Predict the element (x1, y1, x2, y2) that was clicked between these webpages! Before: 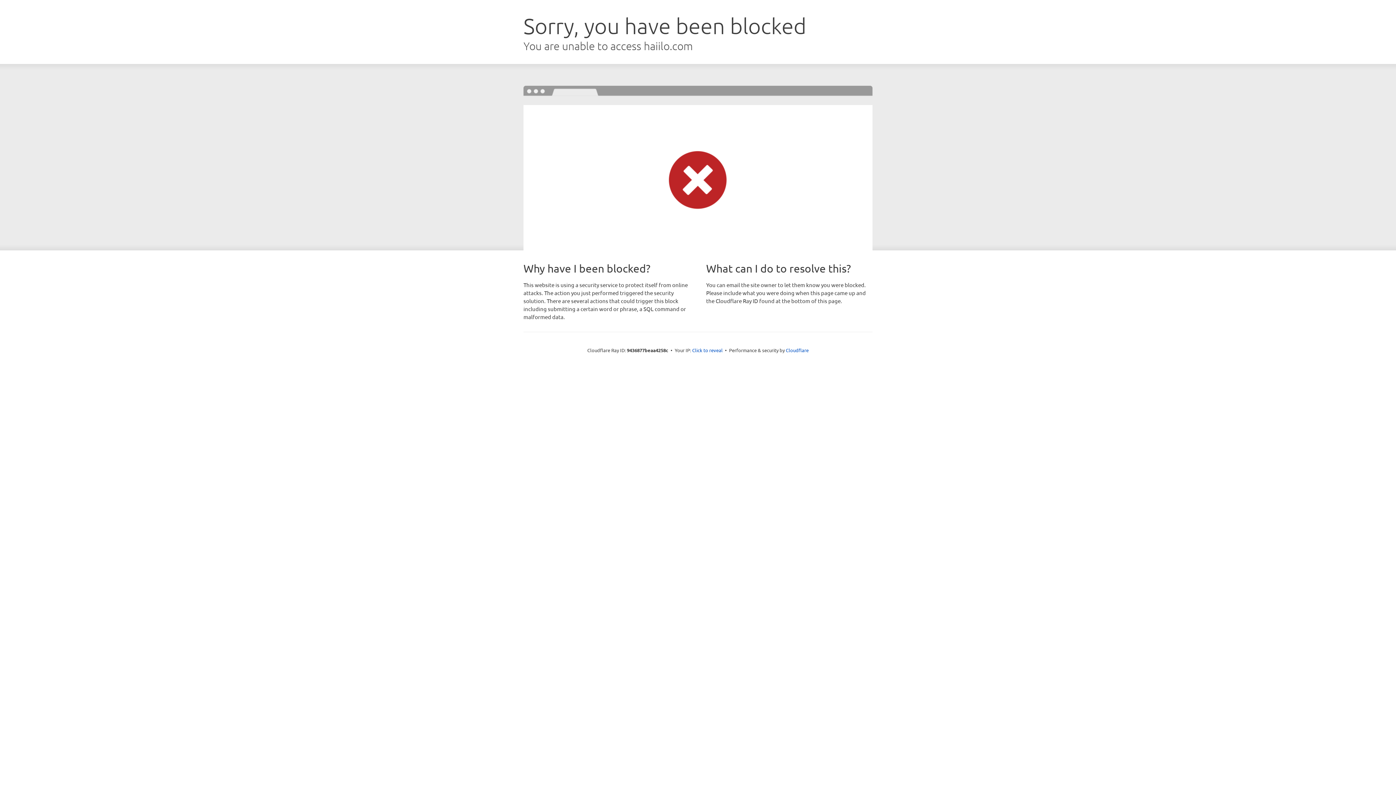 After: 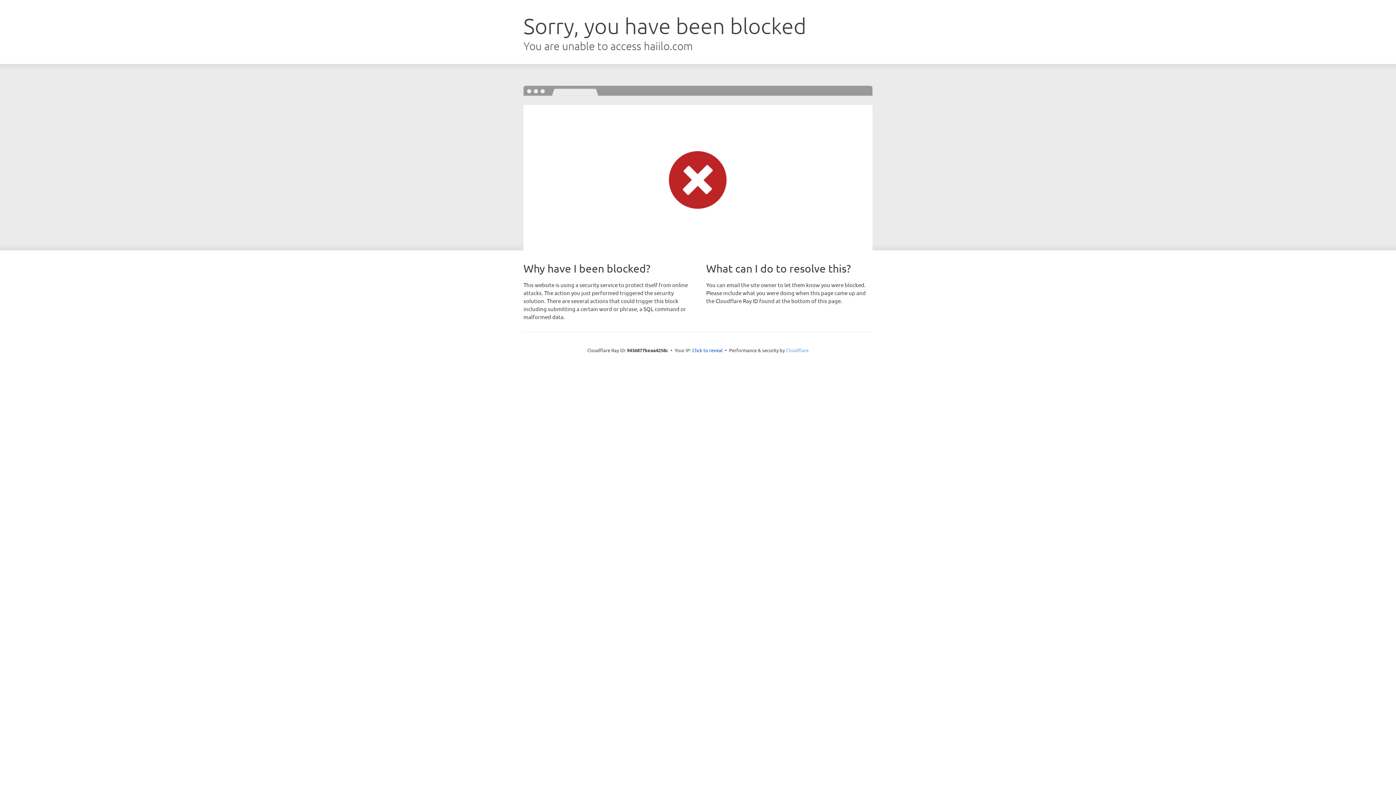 Action: label: Cloudflare bbox: (786, 347, 808, 353)